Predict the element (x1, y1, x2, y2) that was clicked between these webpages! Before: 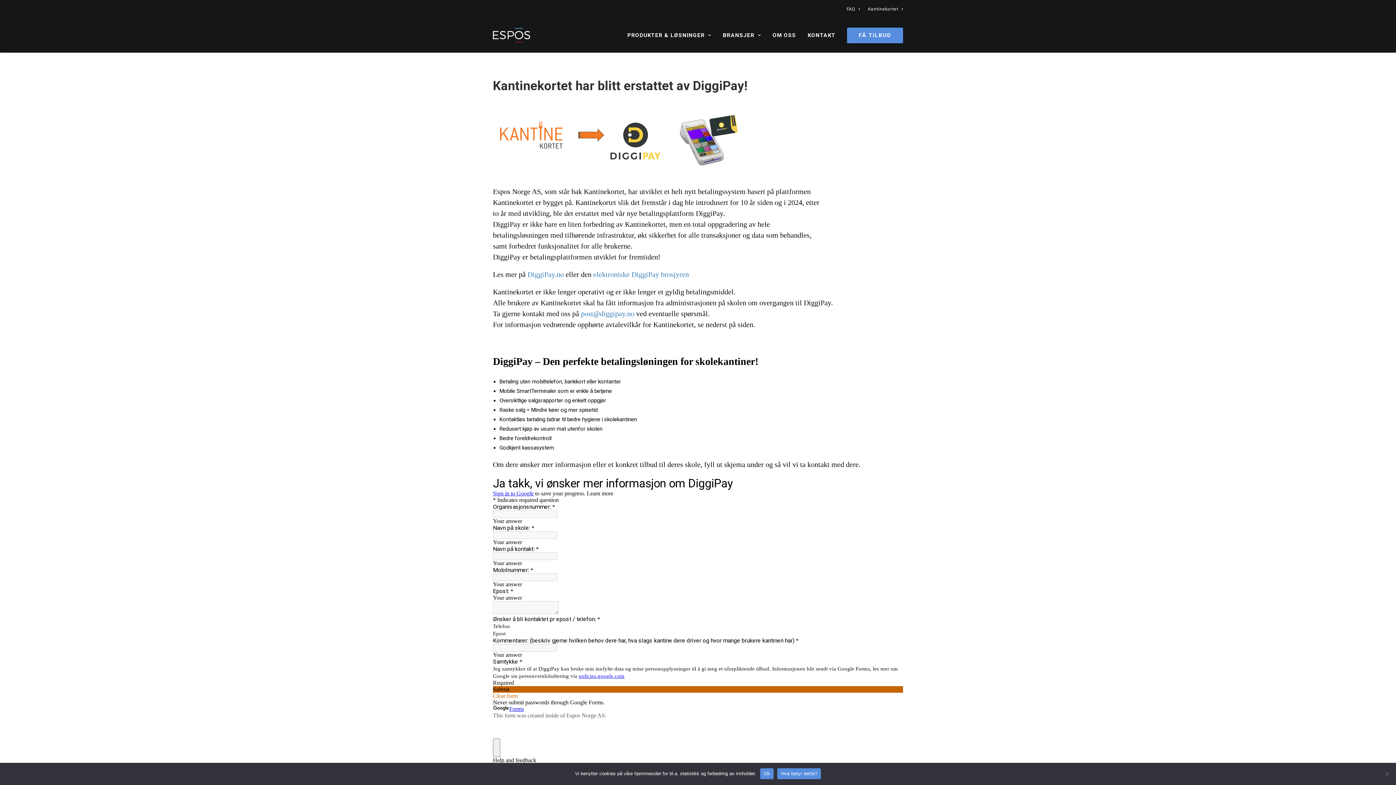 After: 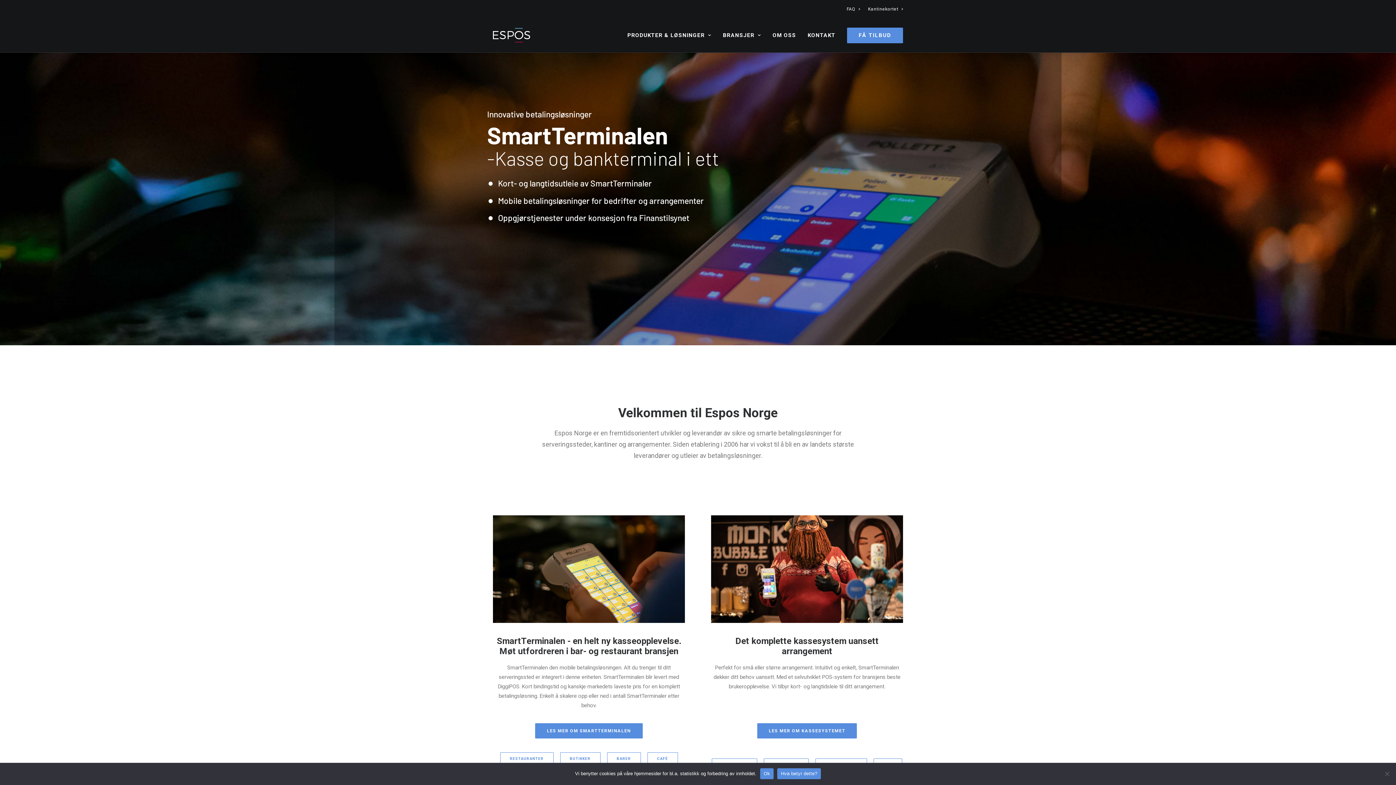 Action: bbox: (493, 28, 530, 42) label: Espos Norge AS